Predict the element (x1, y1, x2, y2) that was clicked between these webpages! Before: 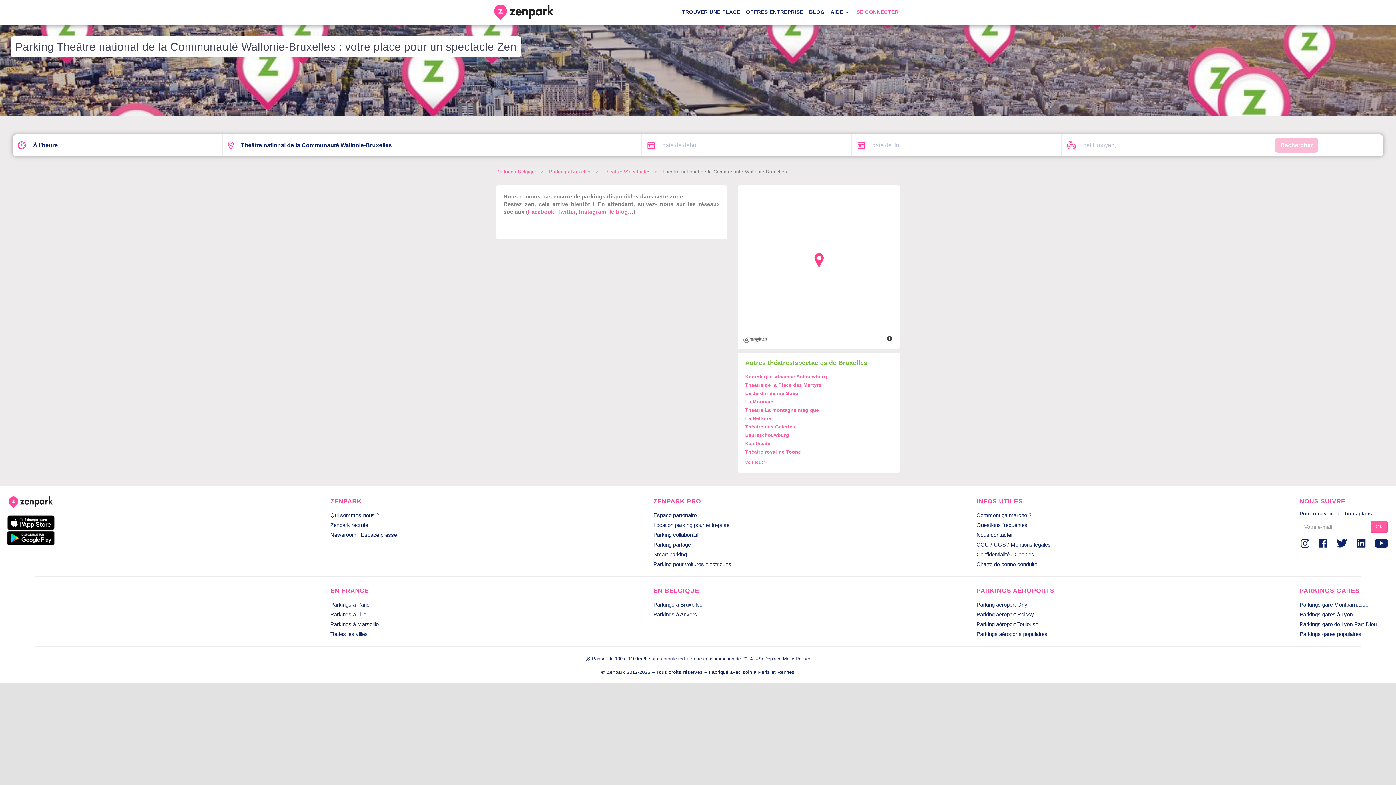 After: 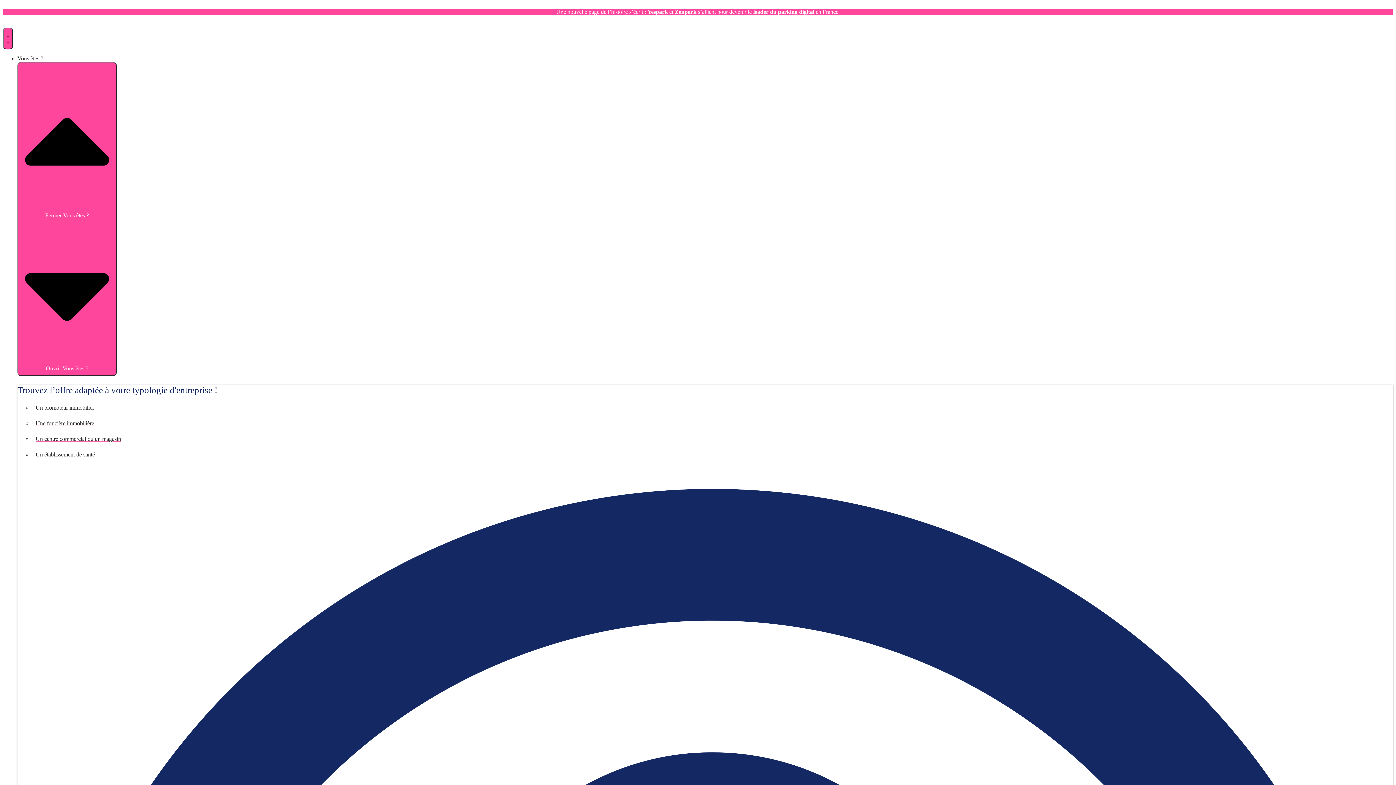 Action: bbox: (653, 561, 731, 567) label: Parking pour voitures électriques